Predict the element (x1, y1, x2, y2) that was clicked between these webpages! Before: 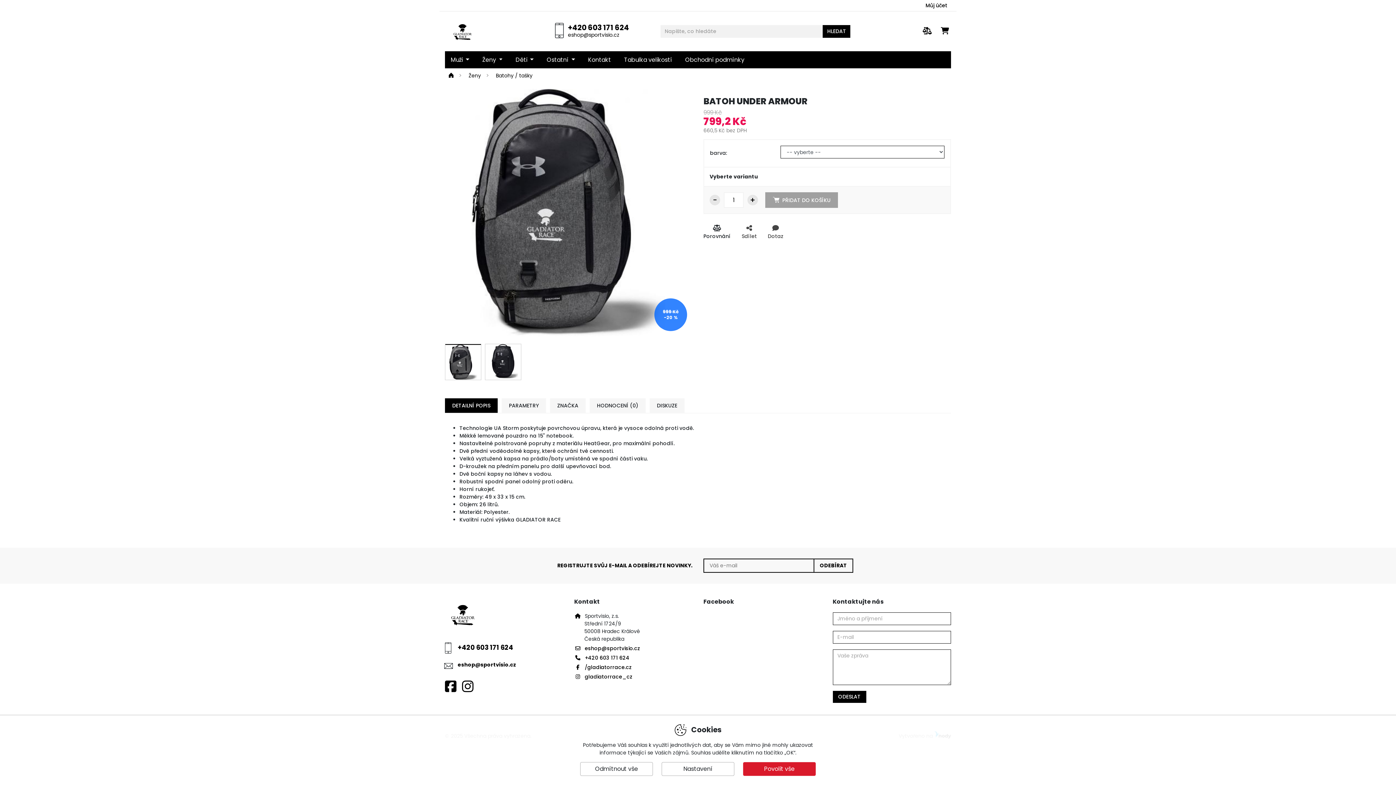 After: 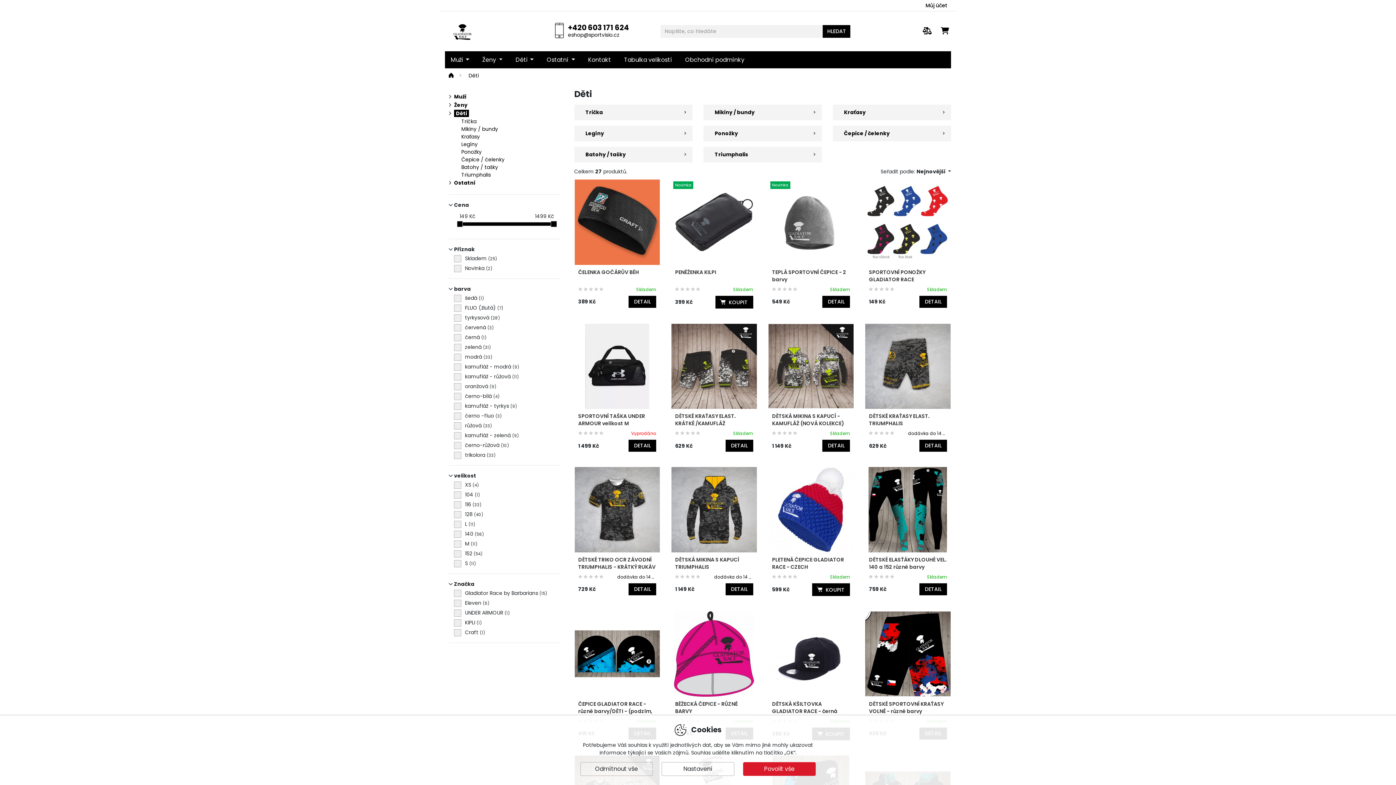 Action: bbox: (509, 51, 539, 68) label: Děti 